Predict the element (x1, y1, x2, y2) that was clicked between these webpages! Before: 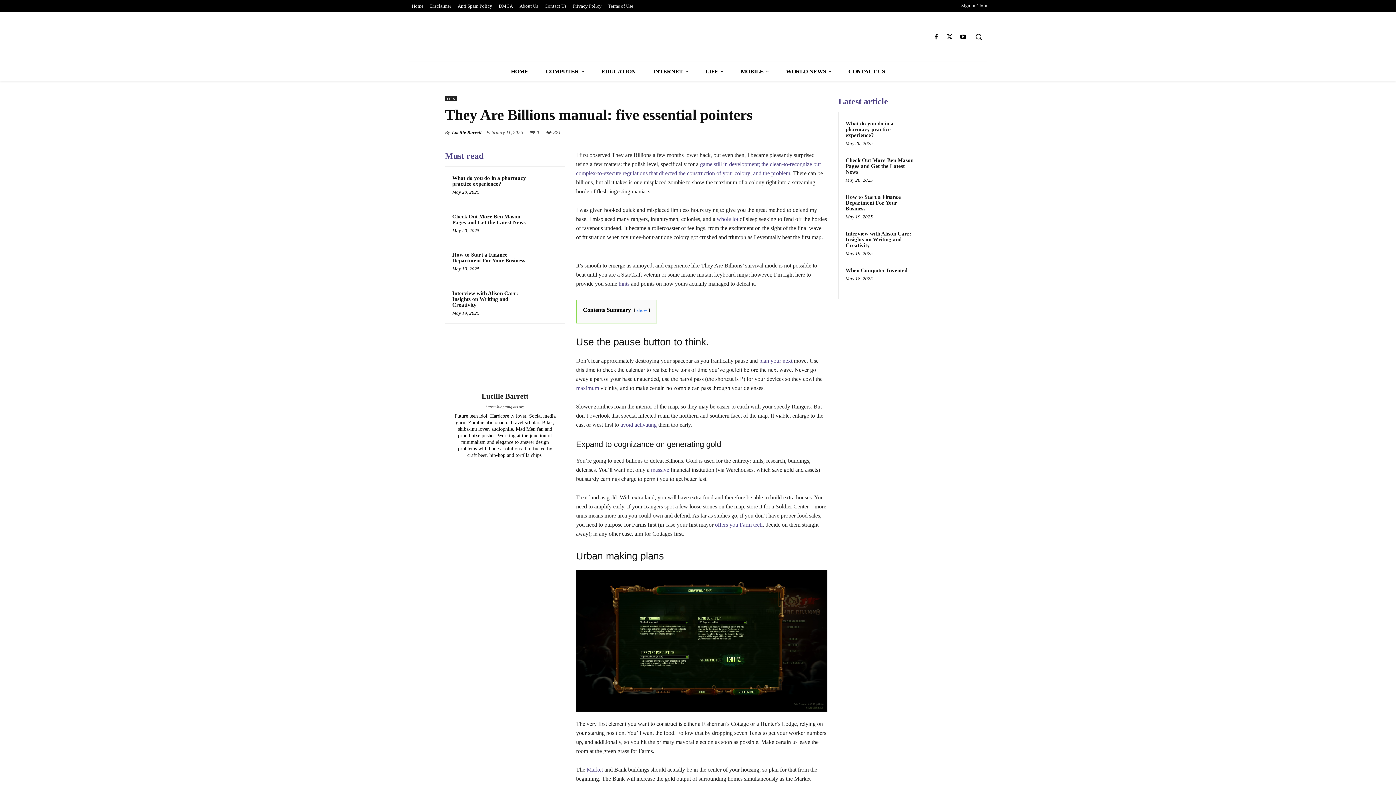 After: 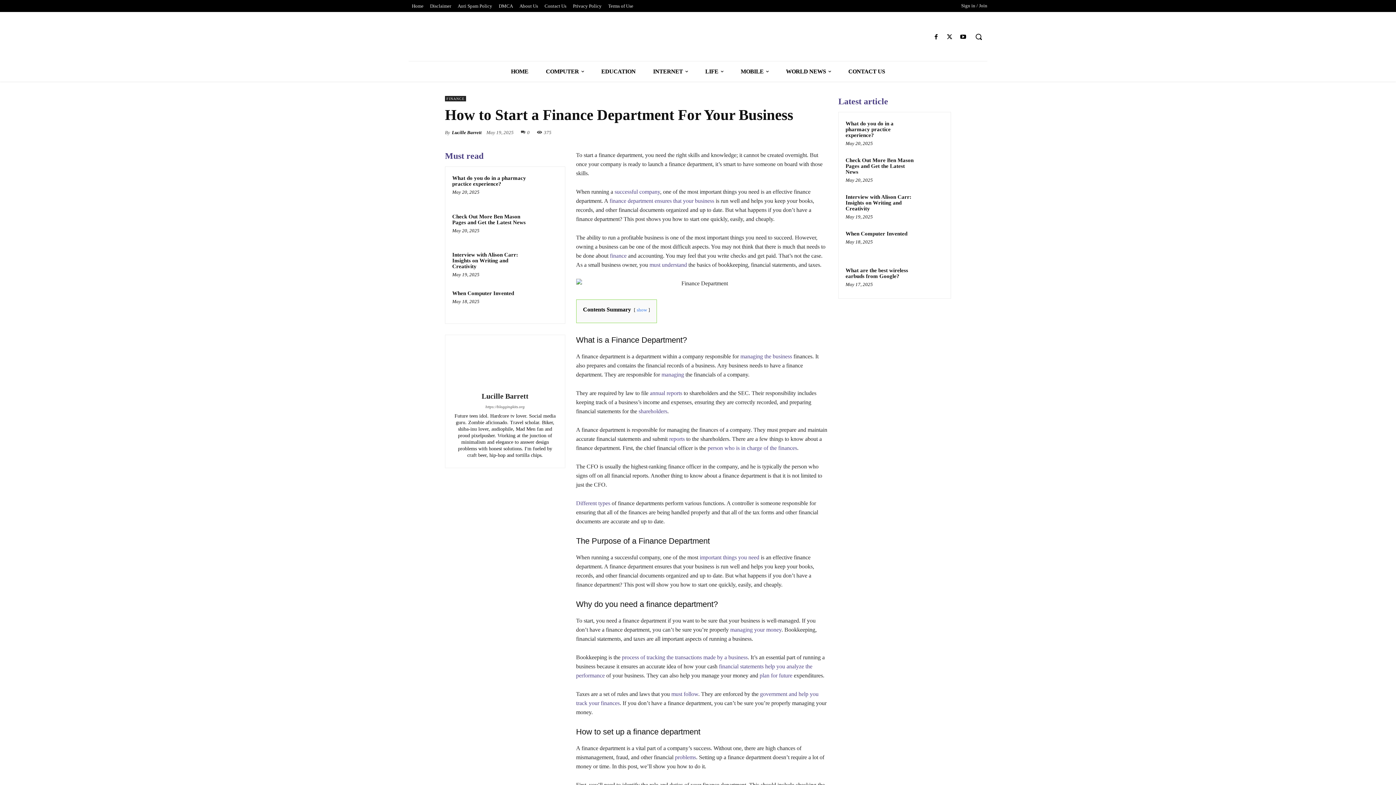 Action: bbox: (918, 192, 944, 218)